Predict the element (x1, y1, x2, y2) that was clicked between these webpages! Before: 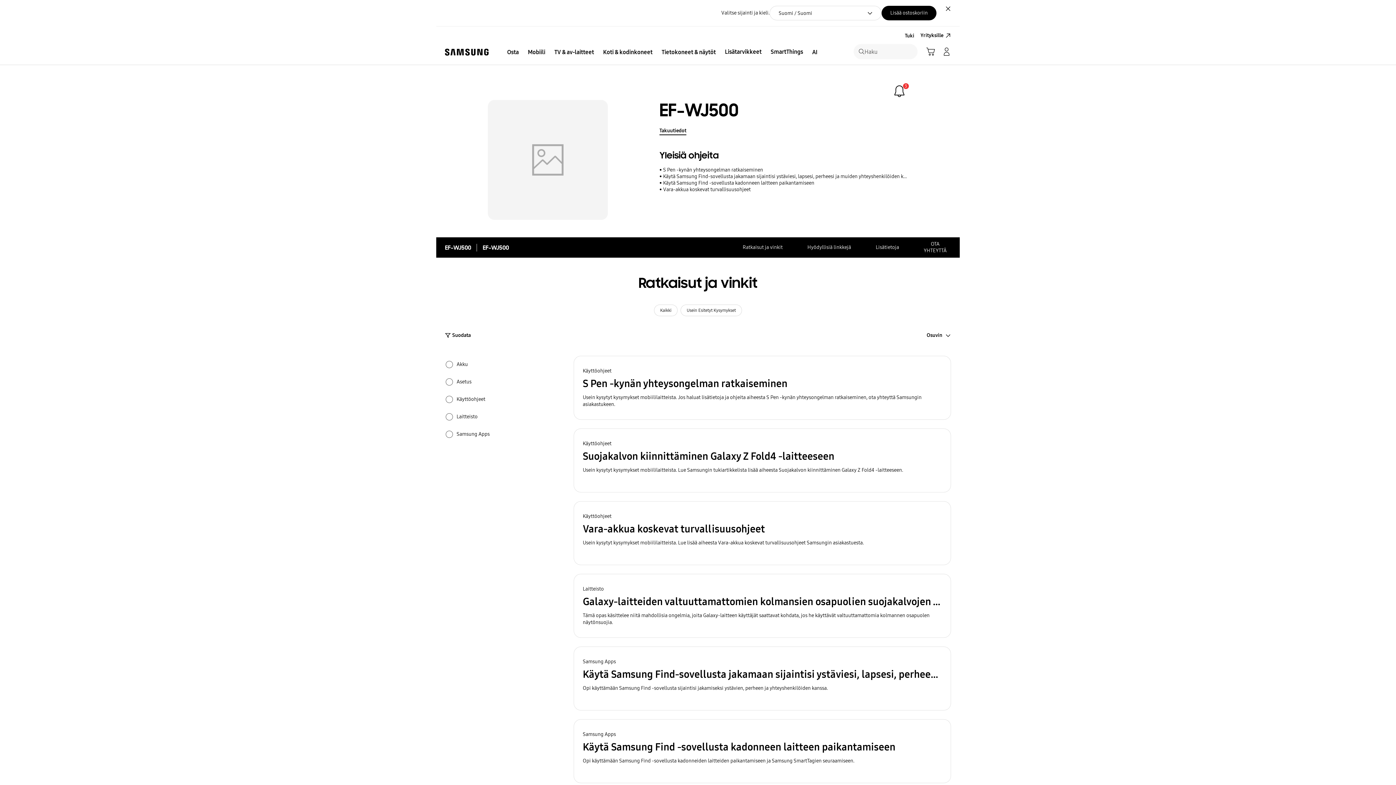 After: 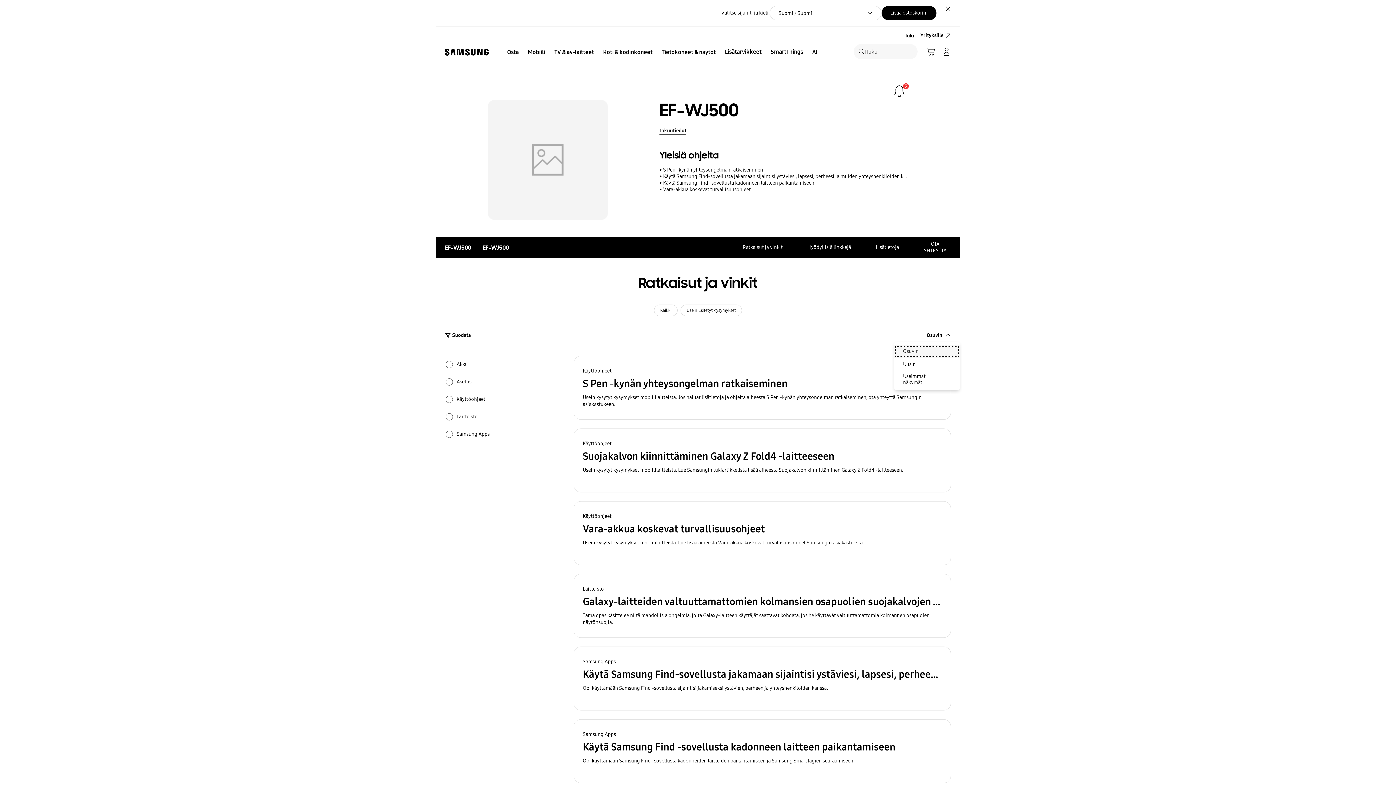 Action: bbox: (894, 328, 960, 342) label: Osuvin